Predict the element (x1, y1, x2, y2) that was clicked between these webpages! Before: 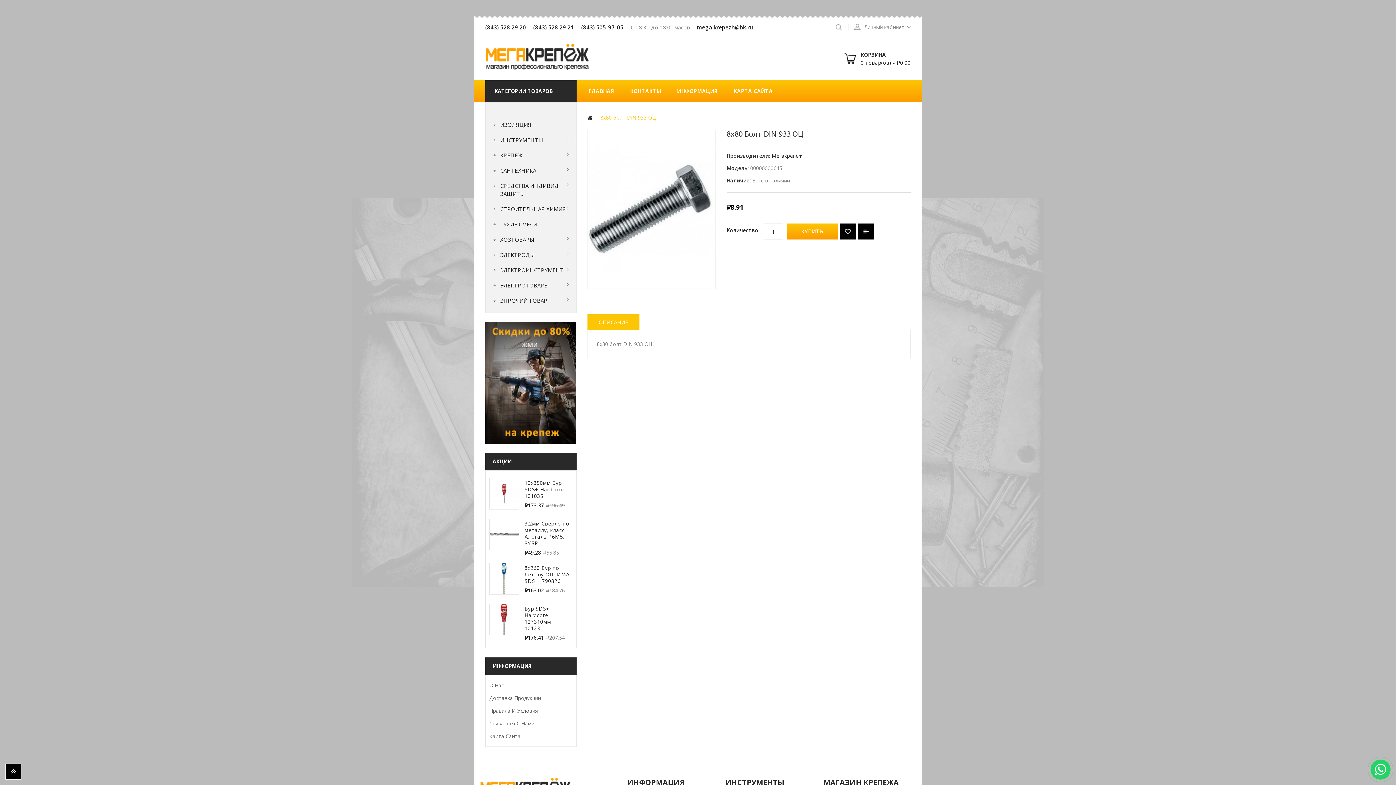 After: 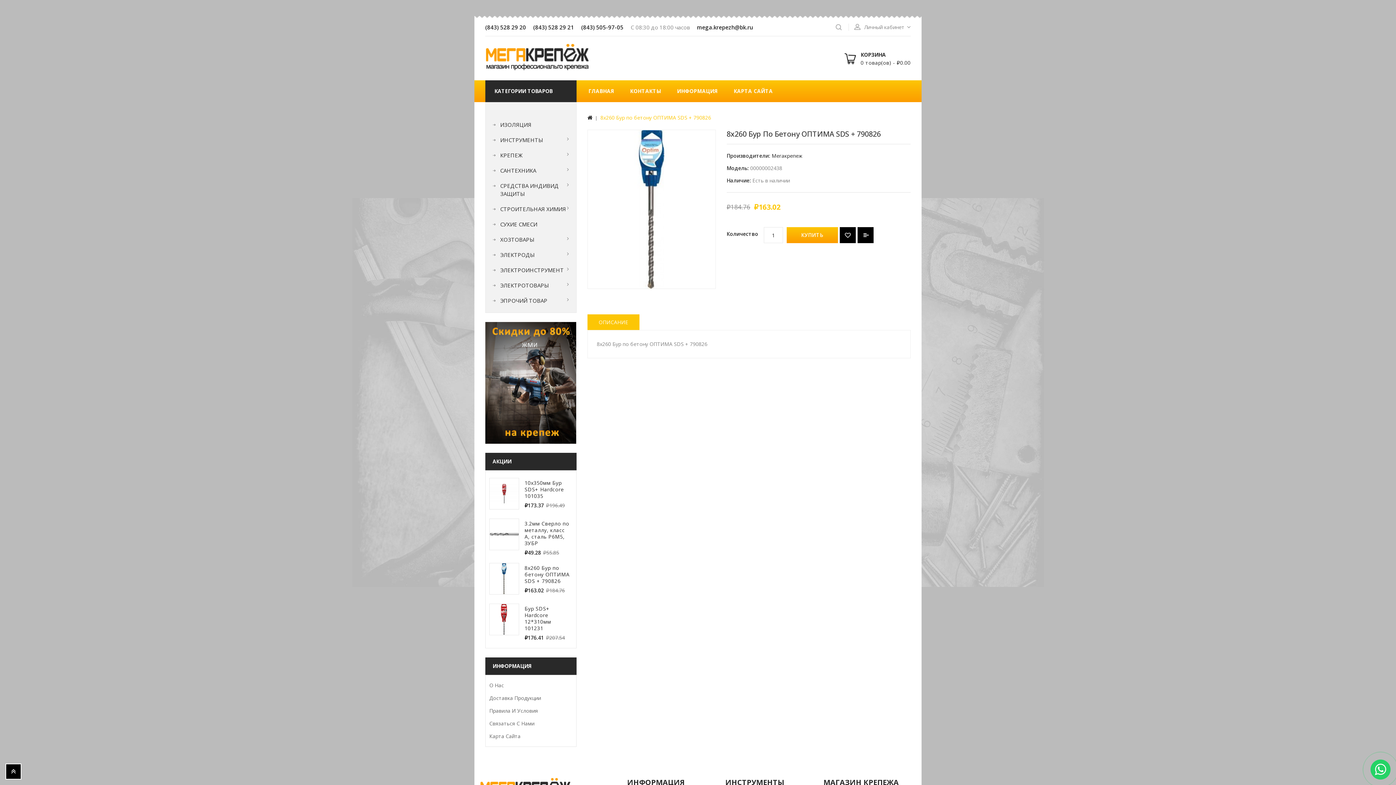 Action: label: 8х260 Бур по бетону ОПТИМА SDS + 790826 bbox: (524, 564, 569, 587)